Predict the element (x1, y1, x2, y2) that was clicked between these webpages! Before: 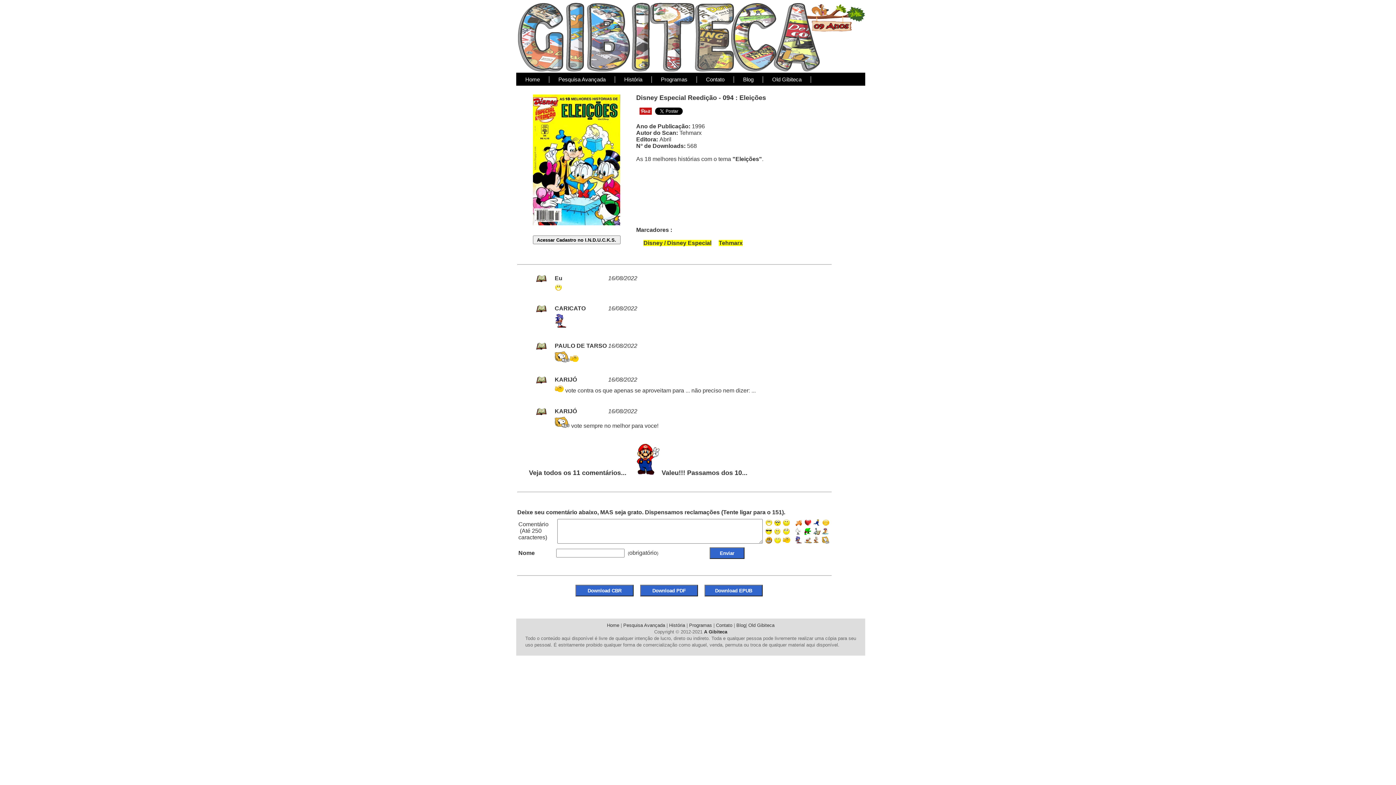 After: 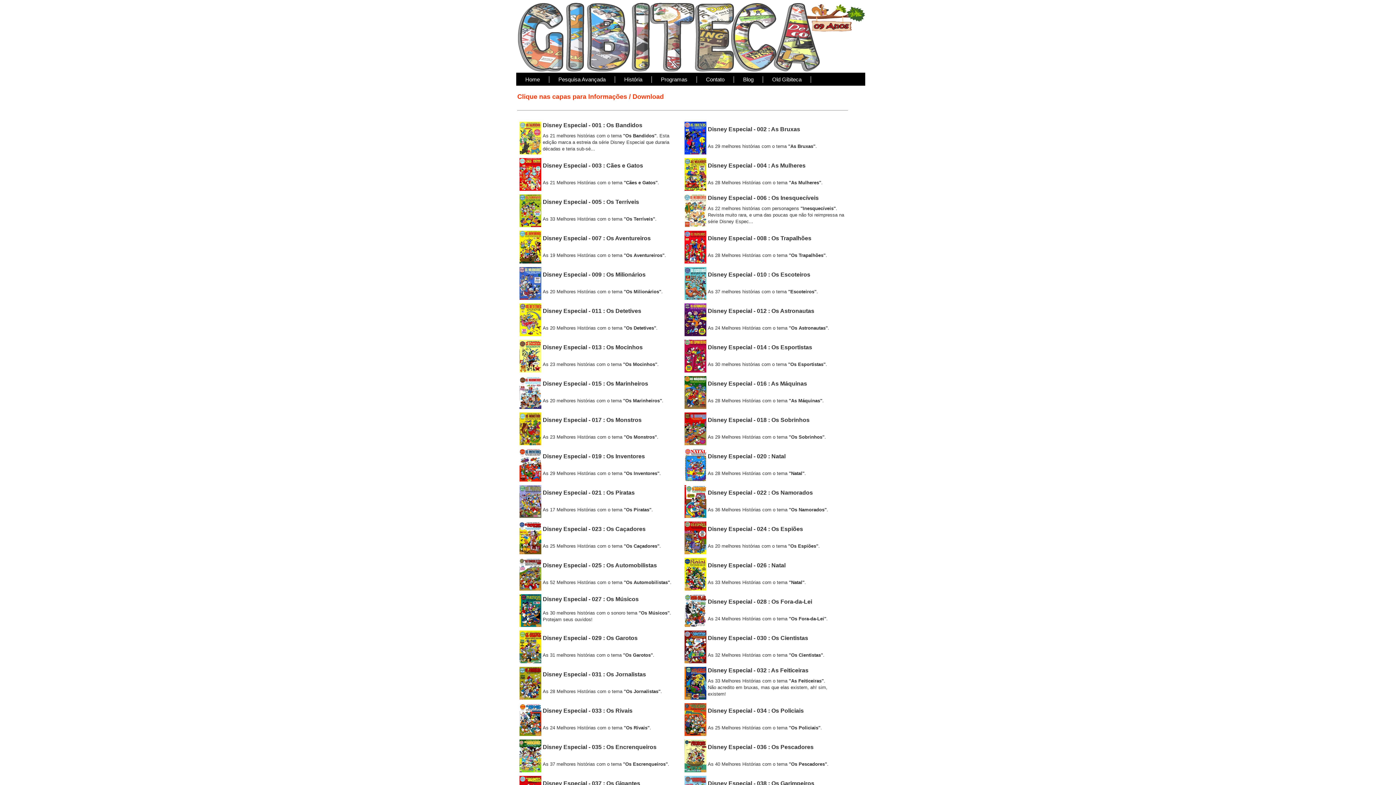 Action: bbox: (643, 240, 711, 246) label: Disney / Disney Especial